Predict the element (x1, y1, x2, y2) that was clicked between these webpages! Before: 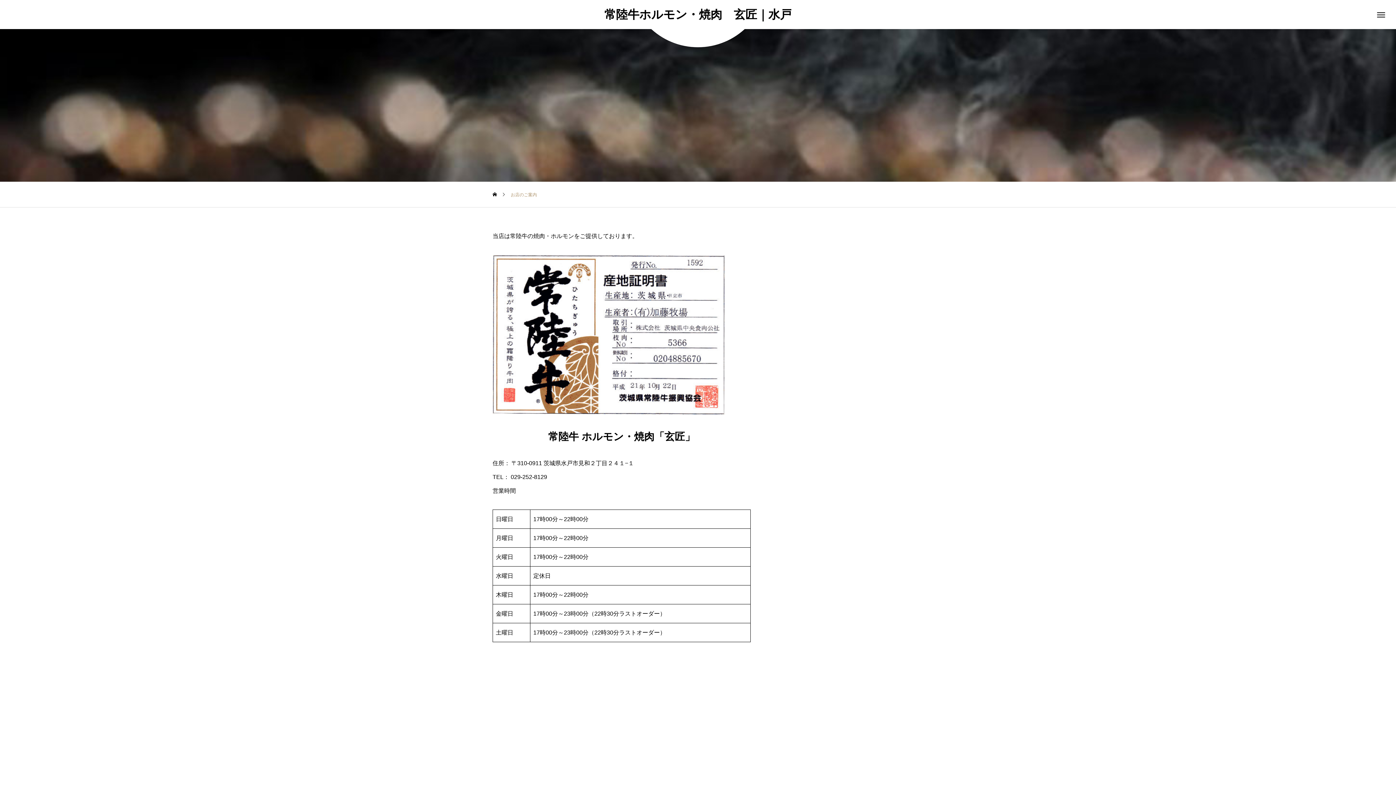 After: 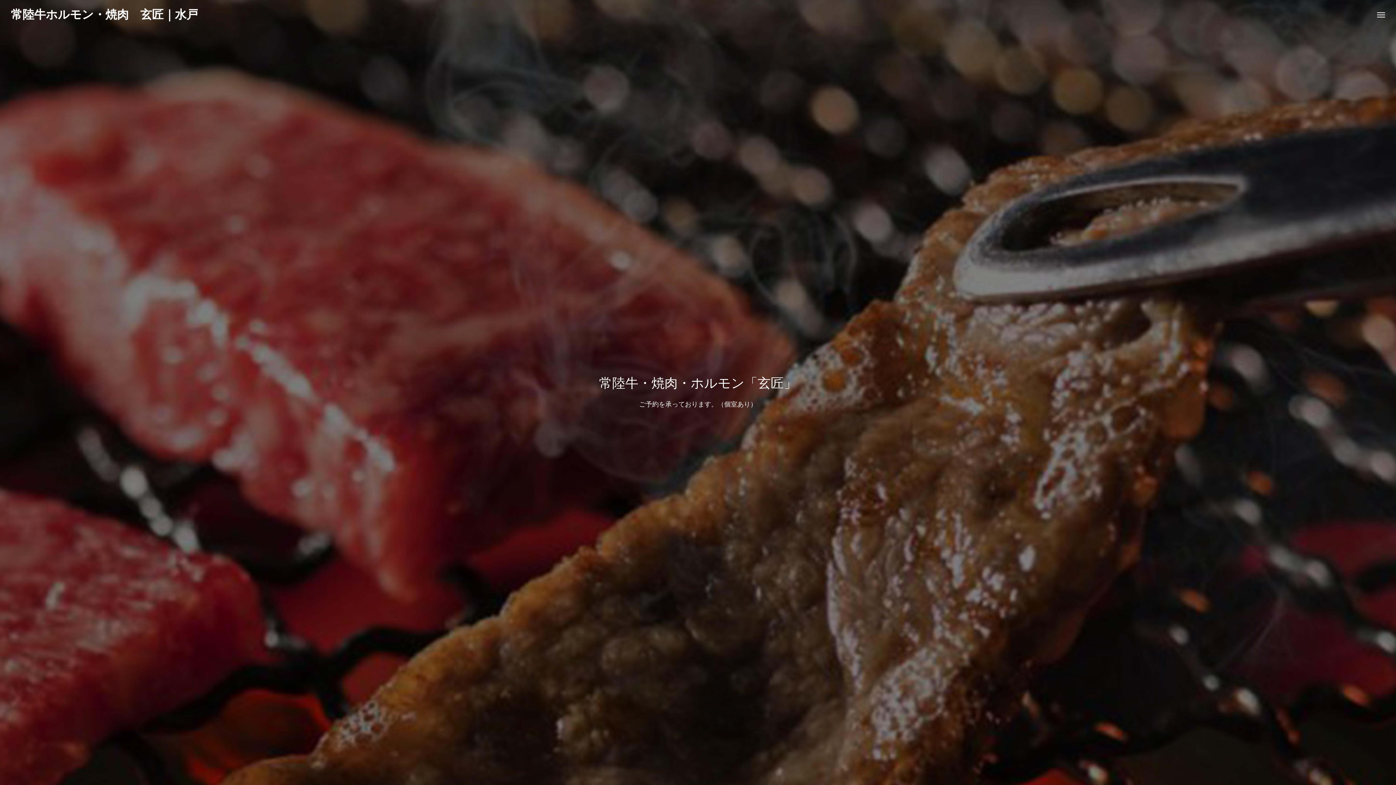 Action: label: 常陸牛ホルモン・焼肉　玄匠｜水戸 bbox: (604, 13, 791, 19)